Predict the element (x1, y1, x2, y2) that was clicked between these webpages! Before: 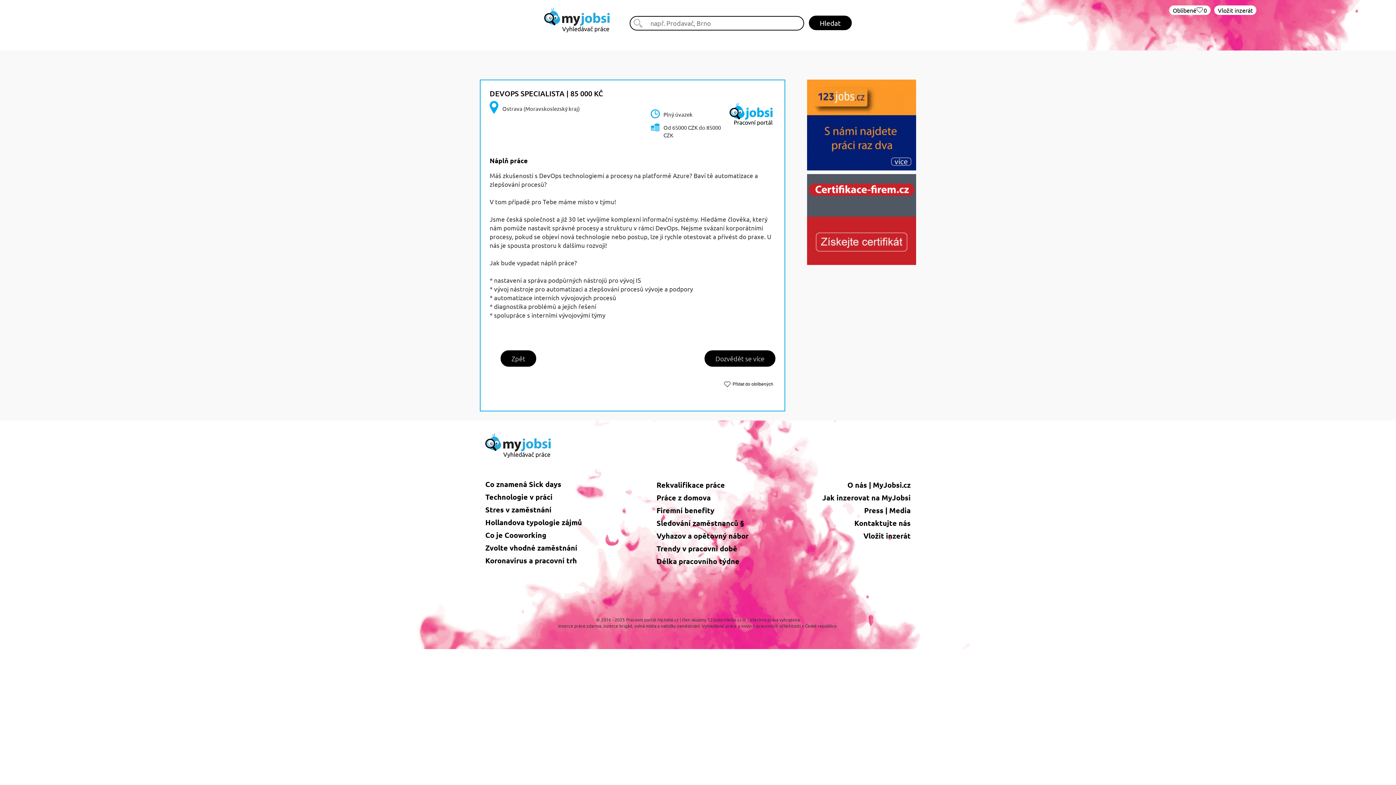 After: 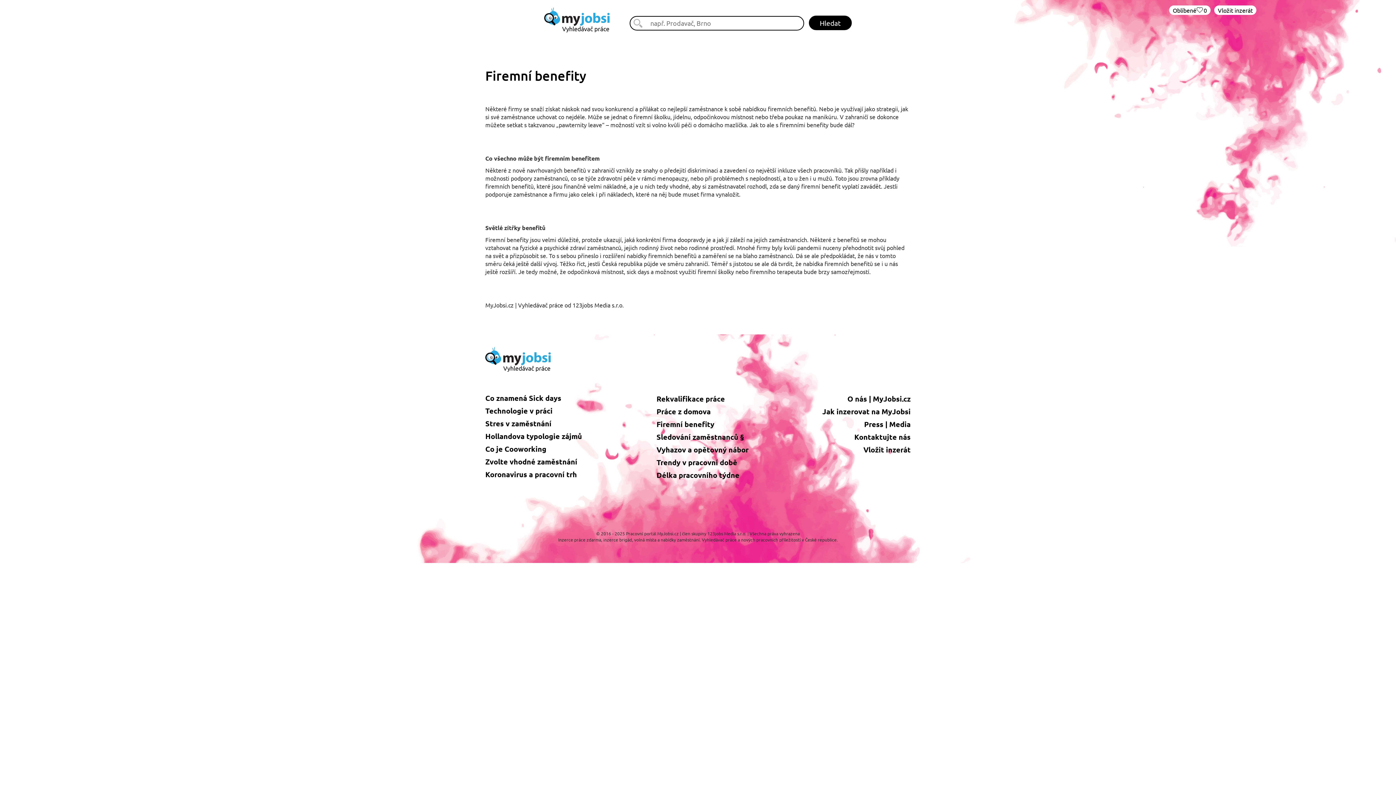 Action: label: Firemní benefity bbox: (656, 505, 714, 515)